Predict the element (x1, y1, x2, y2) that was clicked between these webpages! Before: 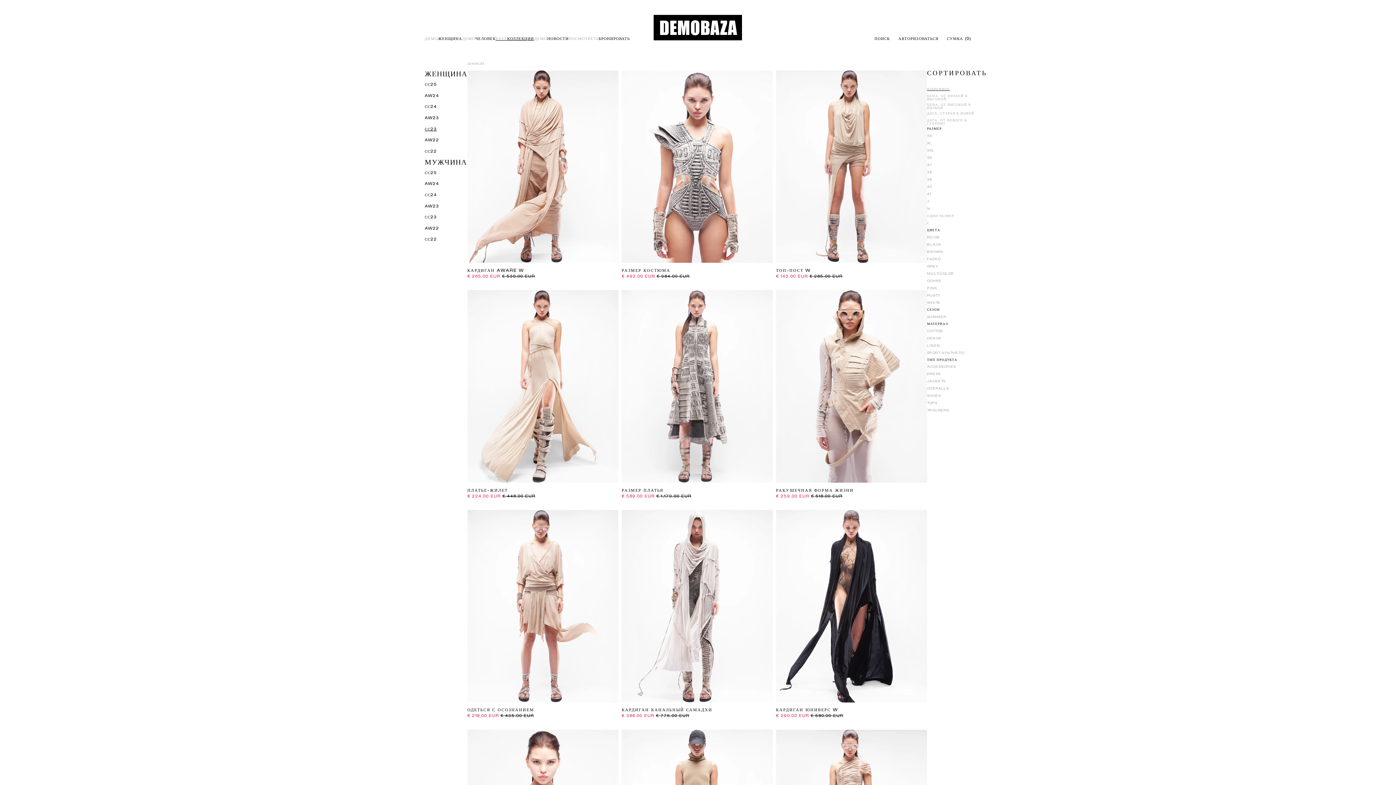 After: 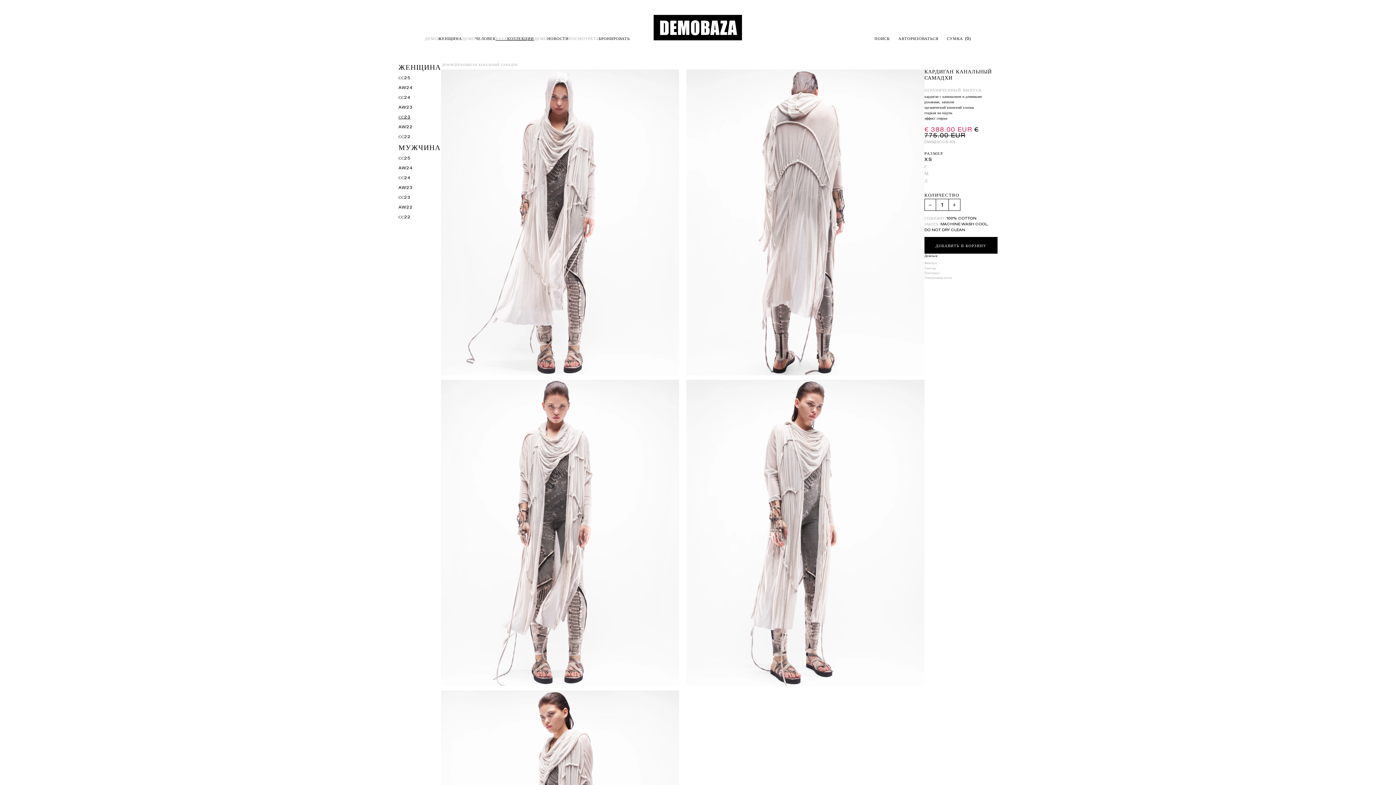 Action: label: КАРДИГАН КАНАЛЬНЫЙ САМАДХИ bbox: (621, 510, 772, 702)